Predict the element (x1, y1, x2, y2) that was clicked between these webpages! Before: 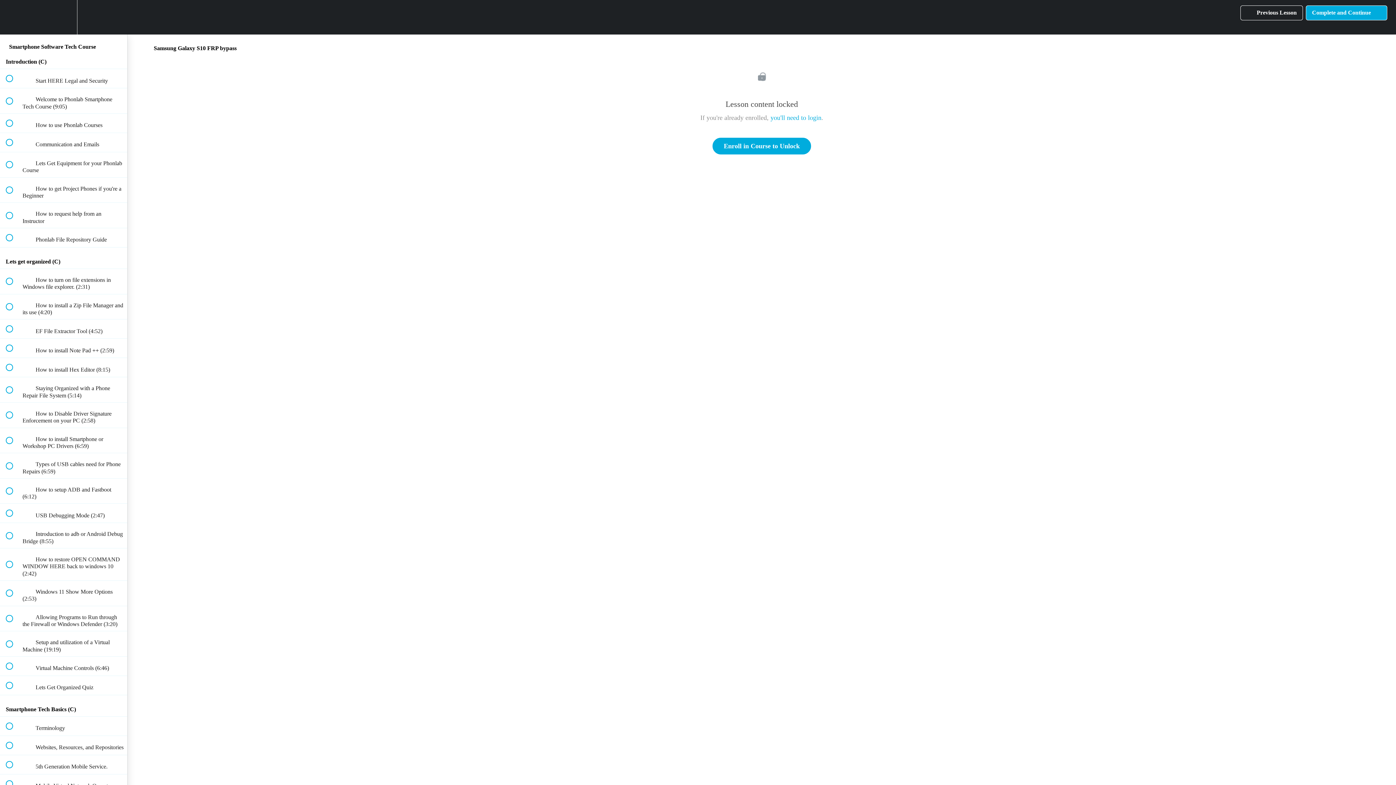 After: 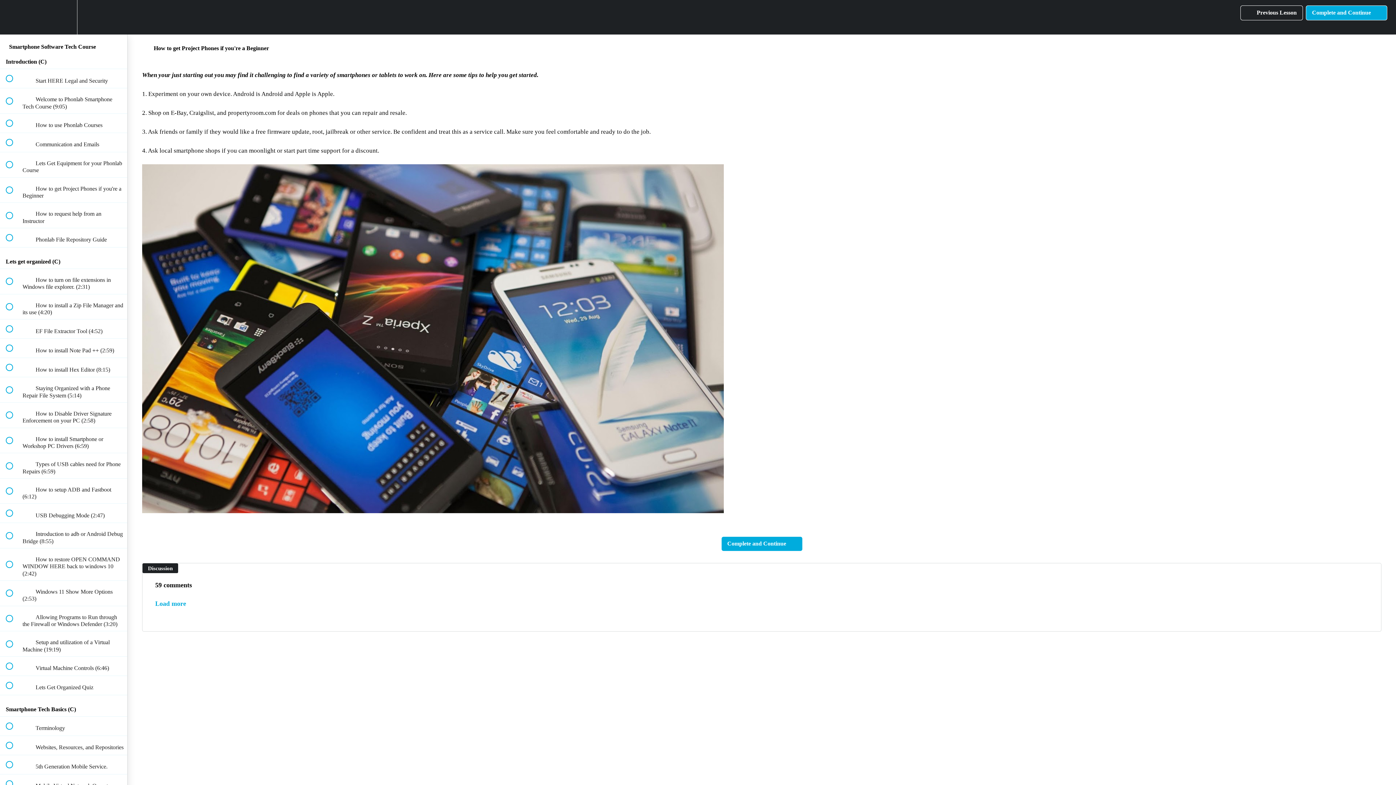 Action: label:  
 How to get Project Phones if you're a Beginner bbox: (0, 177, 127, 202)